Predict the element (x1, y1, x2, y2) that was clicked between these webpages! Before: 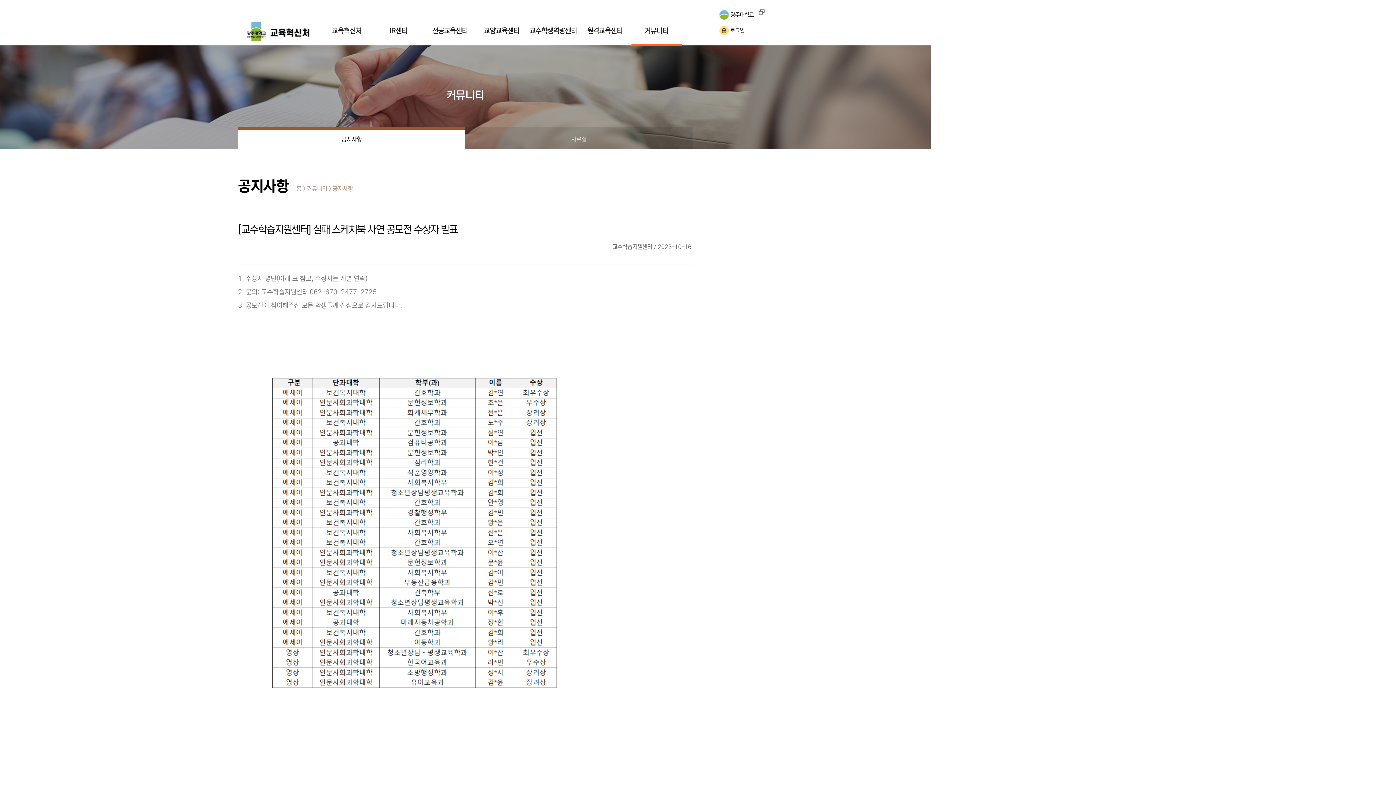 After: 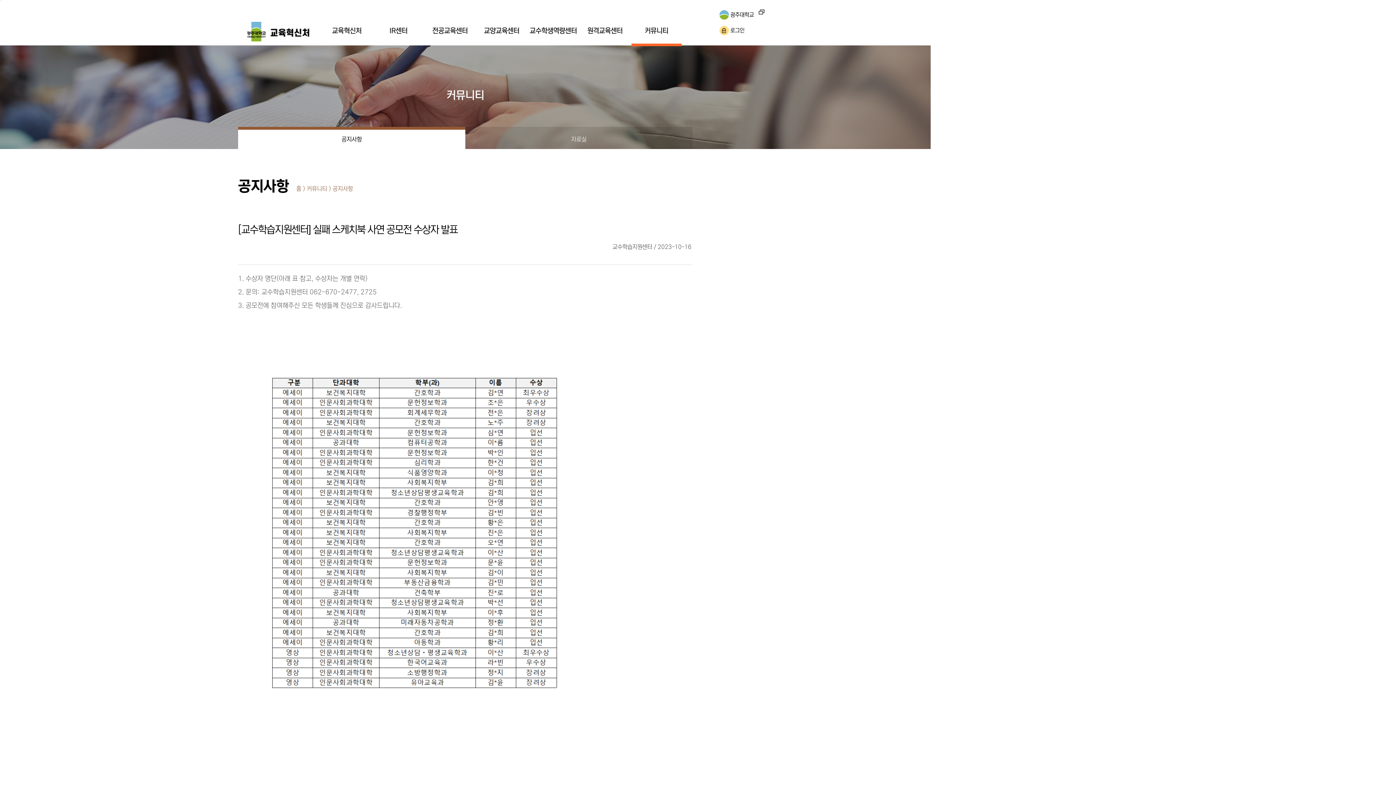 Action: bbox: (0, 0, 0, 0) label: 주 메뉴 바로가기